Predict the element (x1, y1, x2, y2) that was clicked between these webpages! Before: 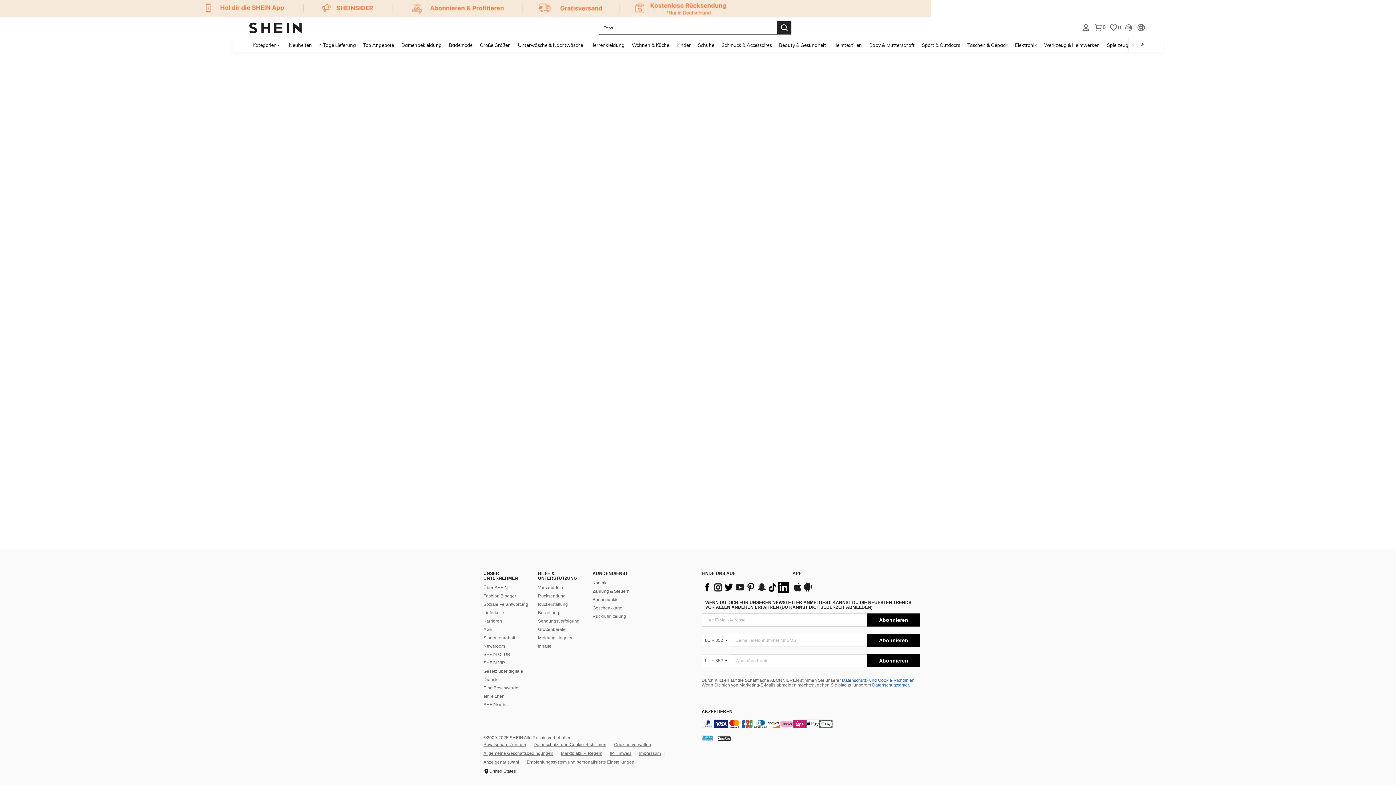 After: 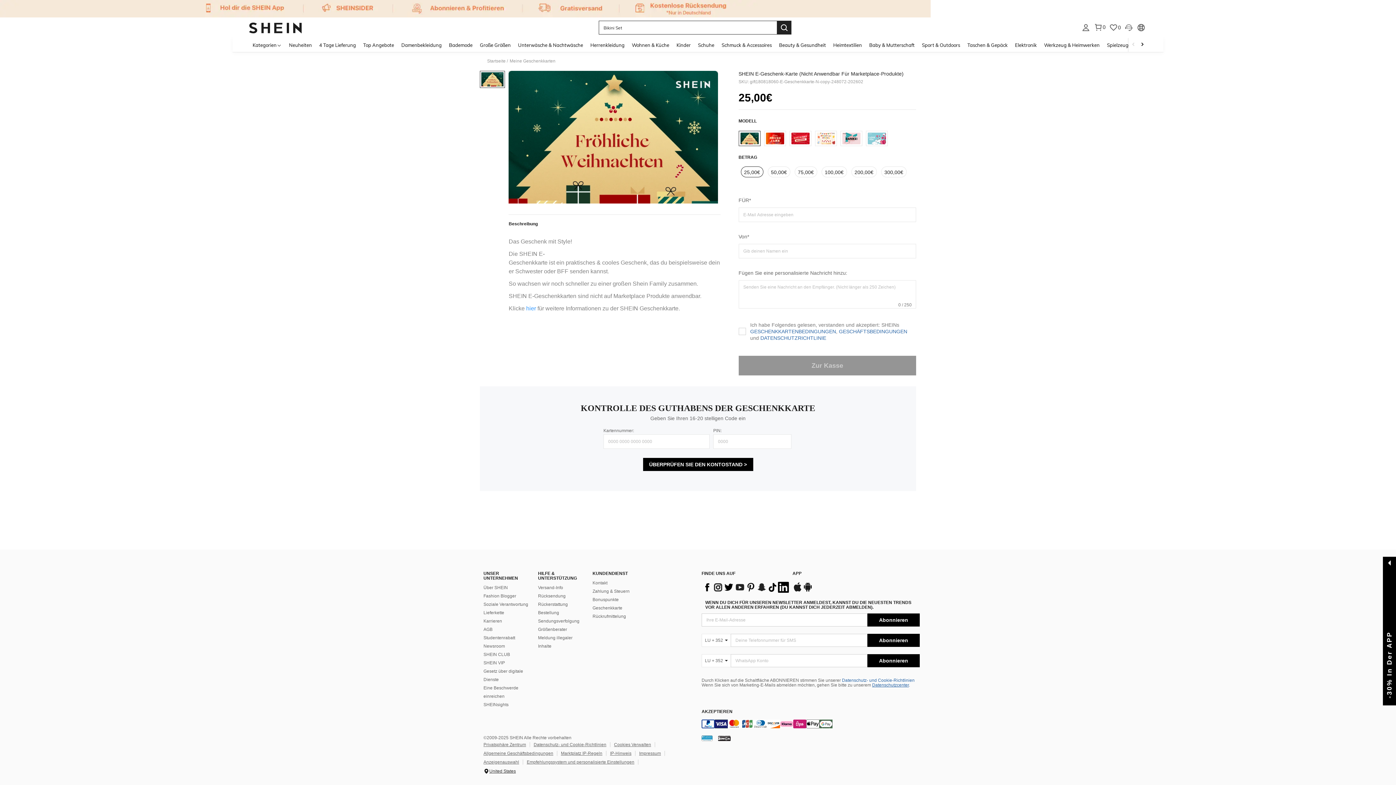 Action: label: Geschenkkarte bbox: (592, 656, 622, 661)